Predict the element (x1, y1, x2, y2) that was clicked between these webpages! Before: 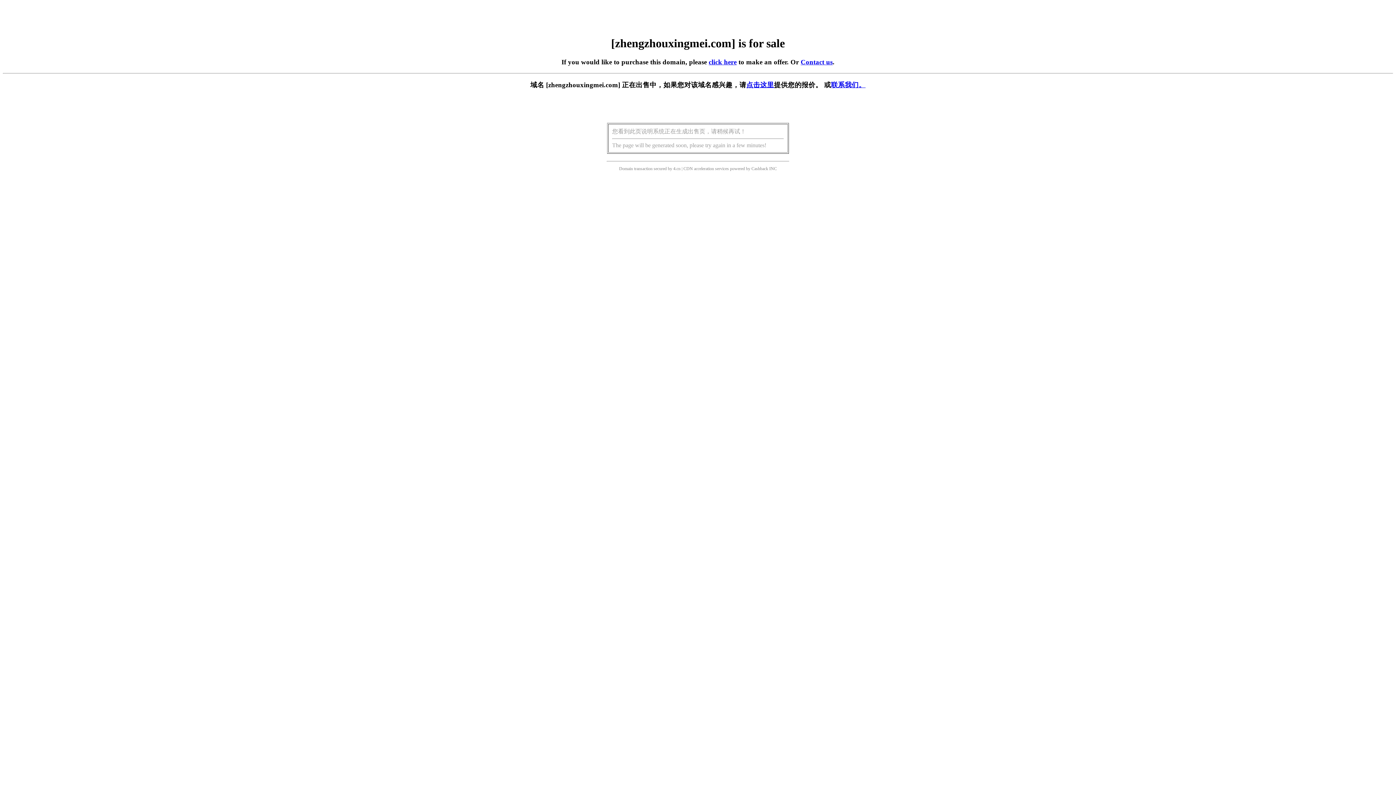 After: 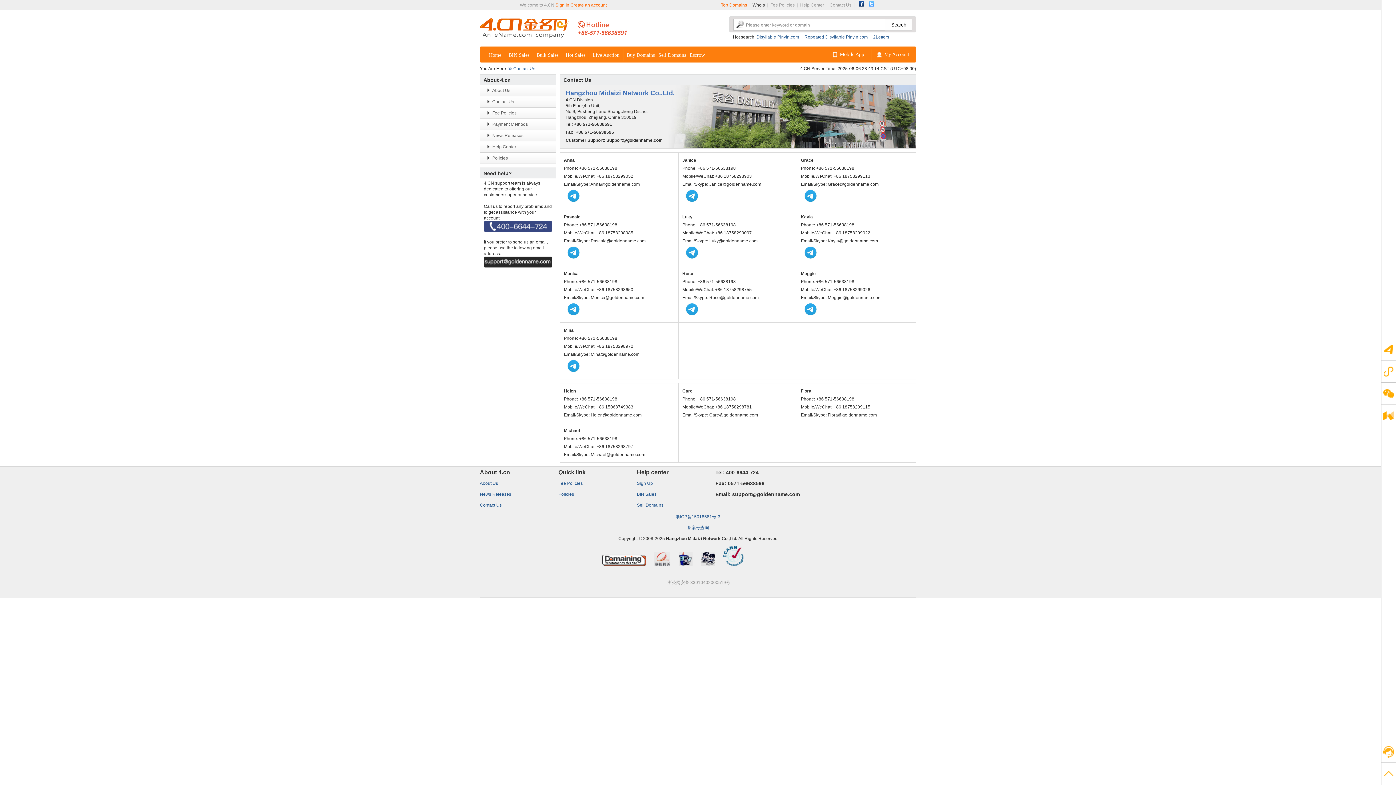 Action: label: Contact us bbox: (800, 58, 832, 65)